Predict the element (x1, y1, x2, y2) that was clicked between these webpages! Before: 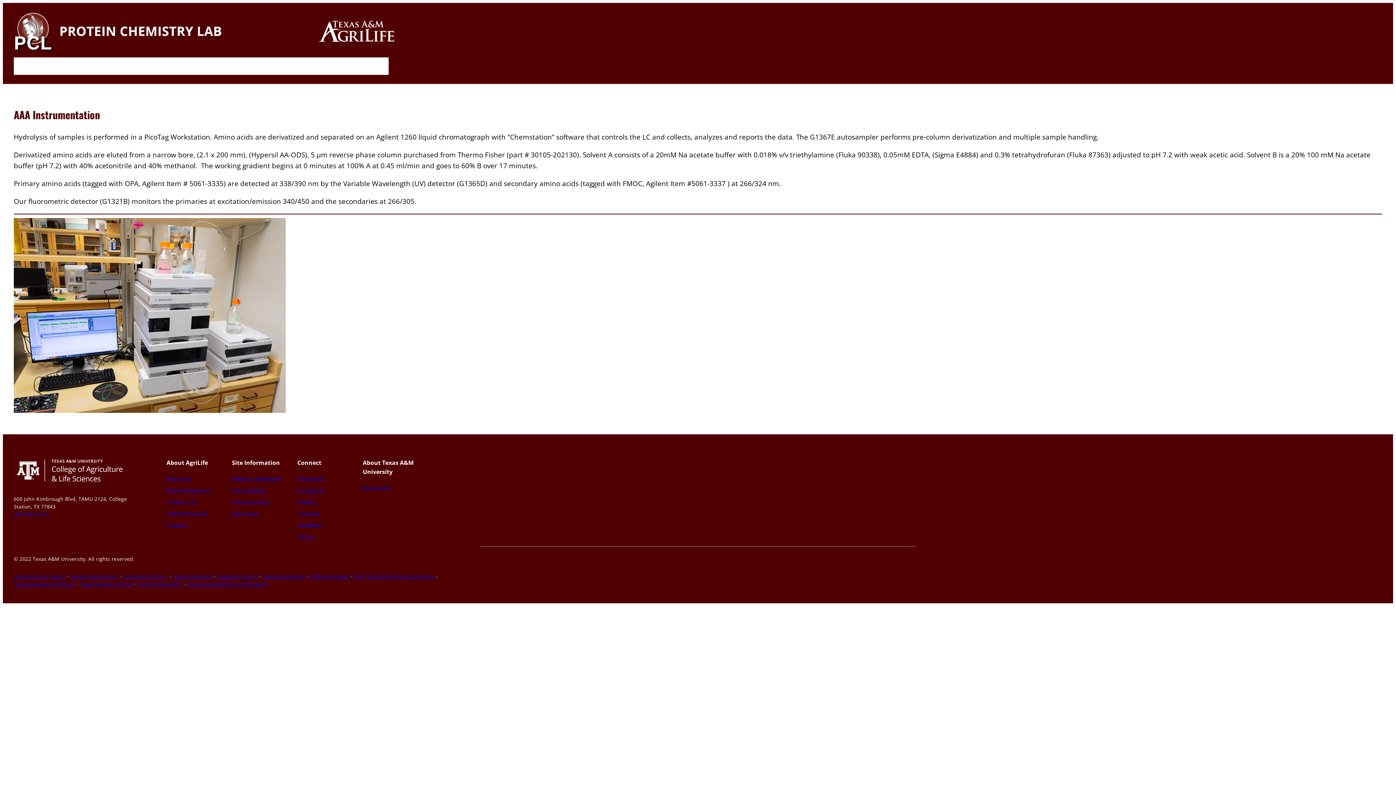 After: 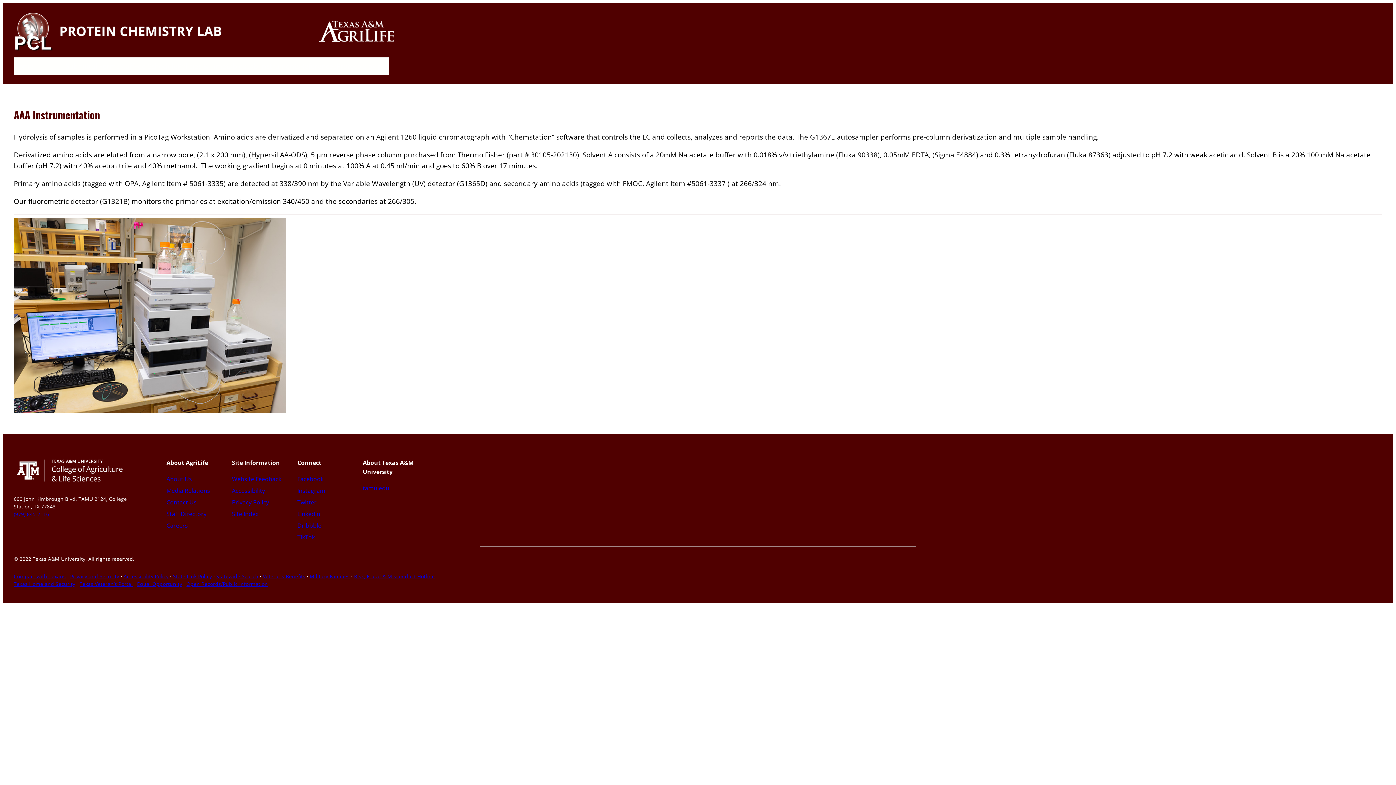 Action: label: Contact Us bbox: (166, 498, 196, 506)